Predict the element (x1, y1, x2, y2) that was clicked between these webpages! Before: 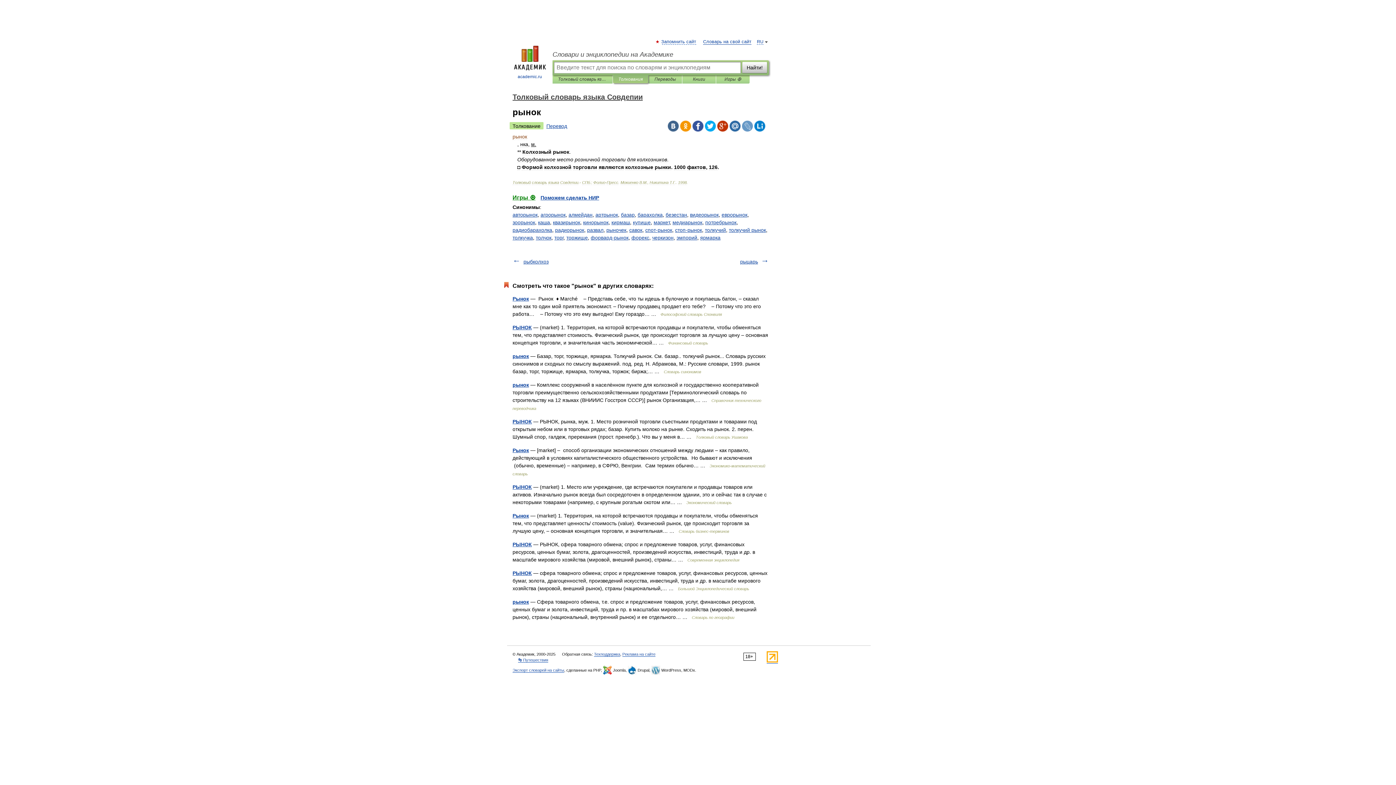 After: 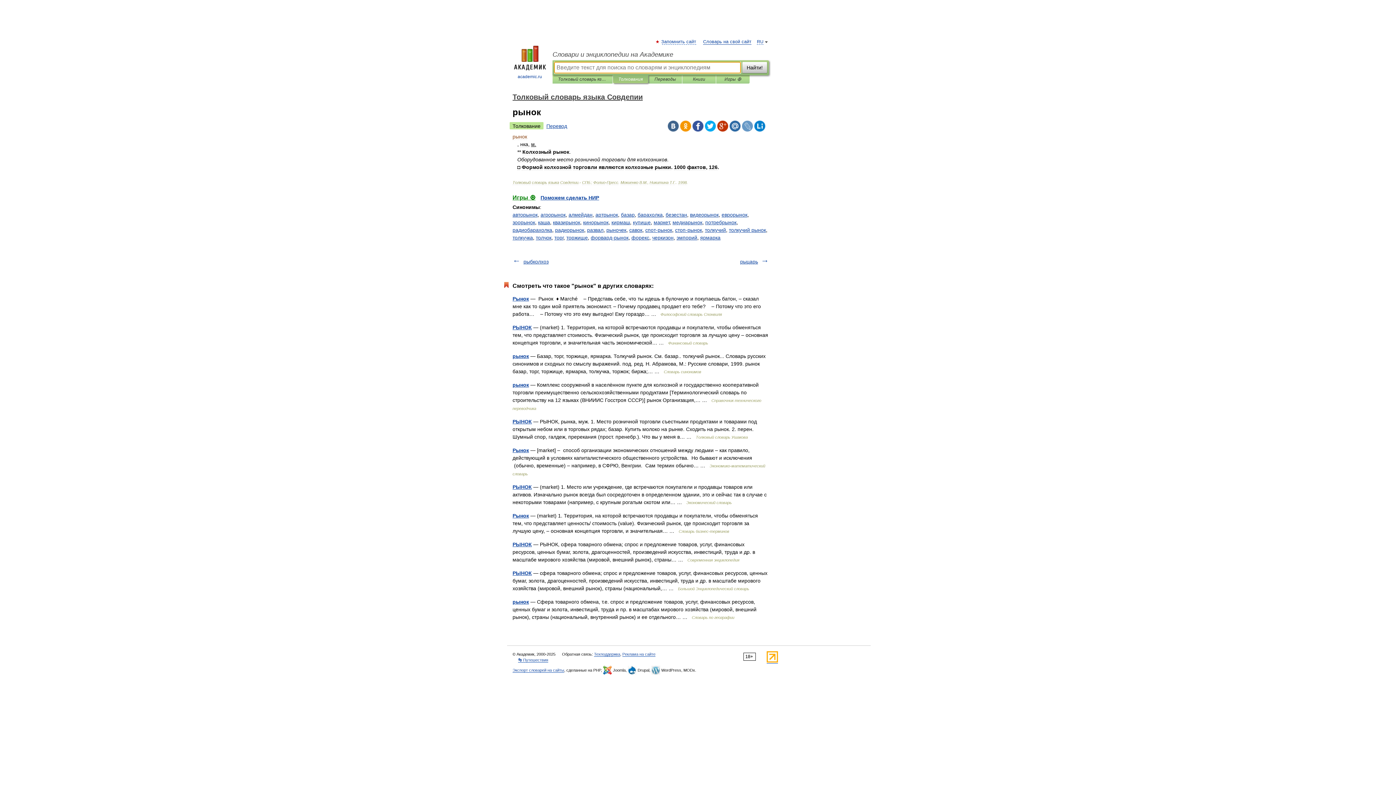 Action: bbox: (618, 75, 642, 83) label: Толкования